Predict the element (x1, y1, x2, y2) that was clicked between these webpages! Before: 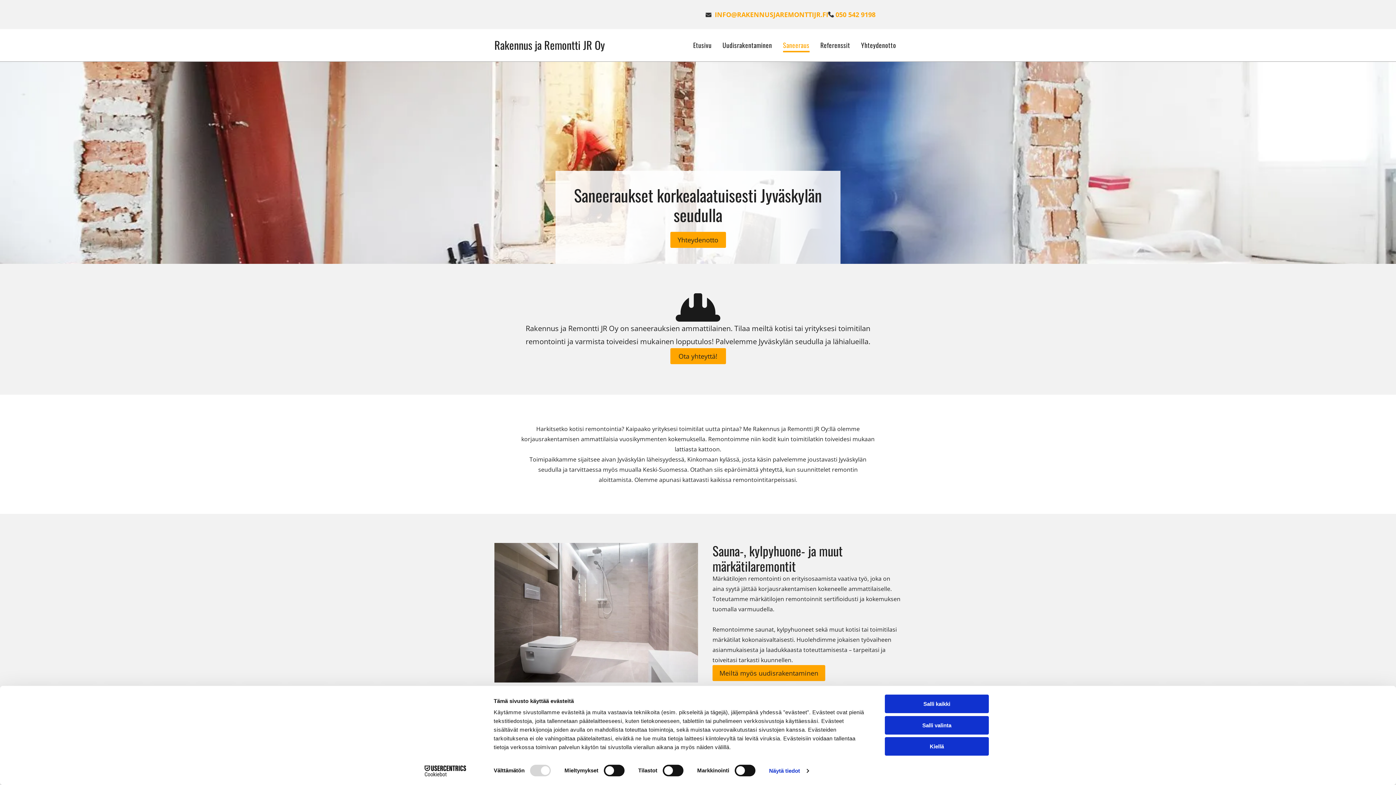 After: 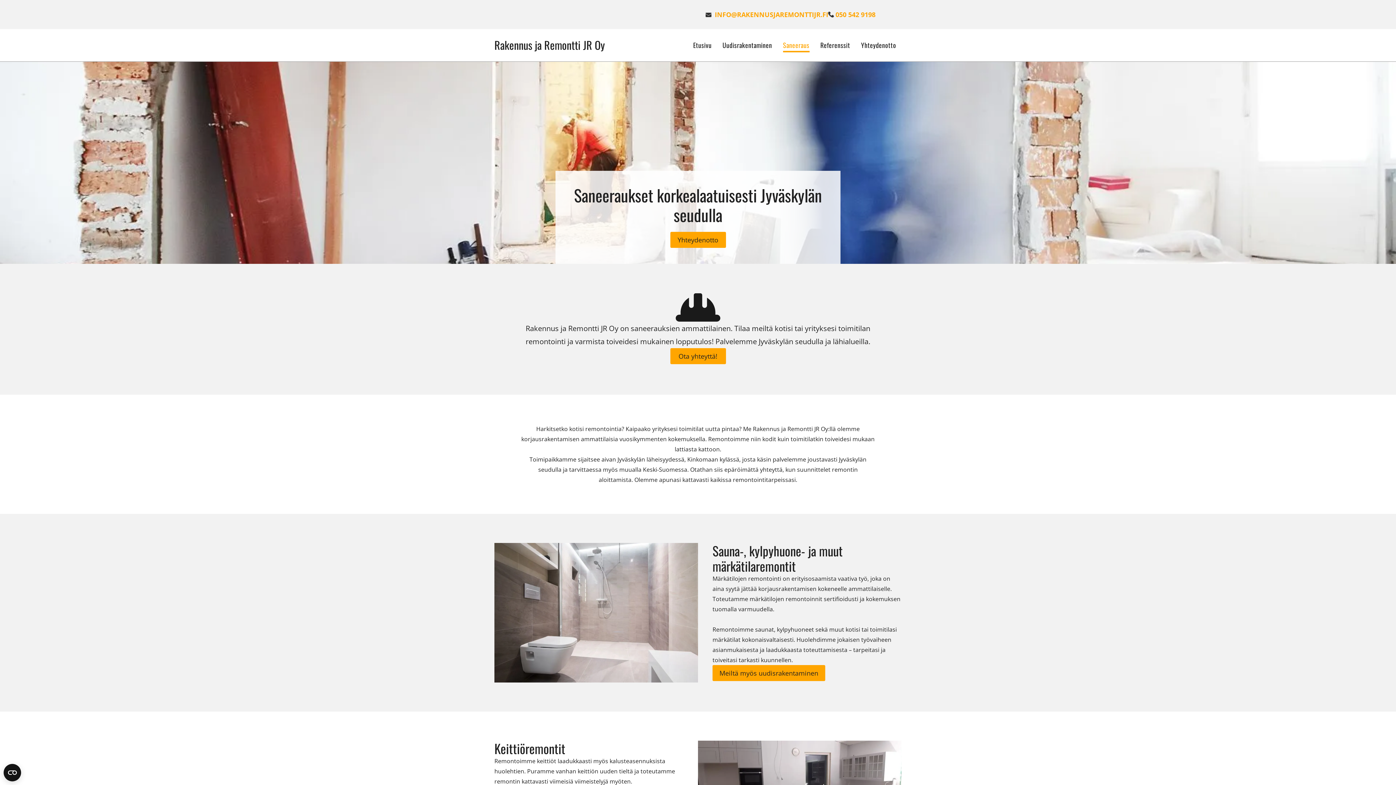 Action: label: Salli kaikki bbox: (885, 695, 989, 713)